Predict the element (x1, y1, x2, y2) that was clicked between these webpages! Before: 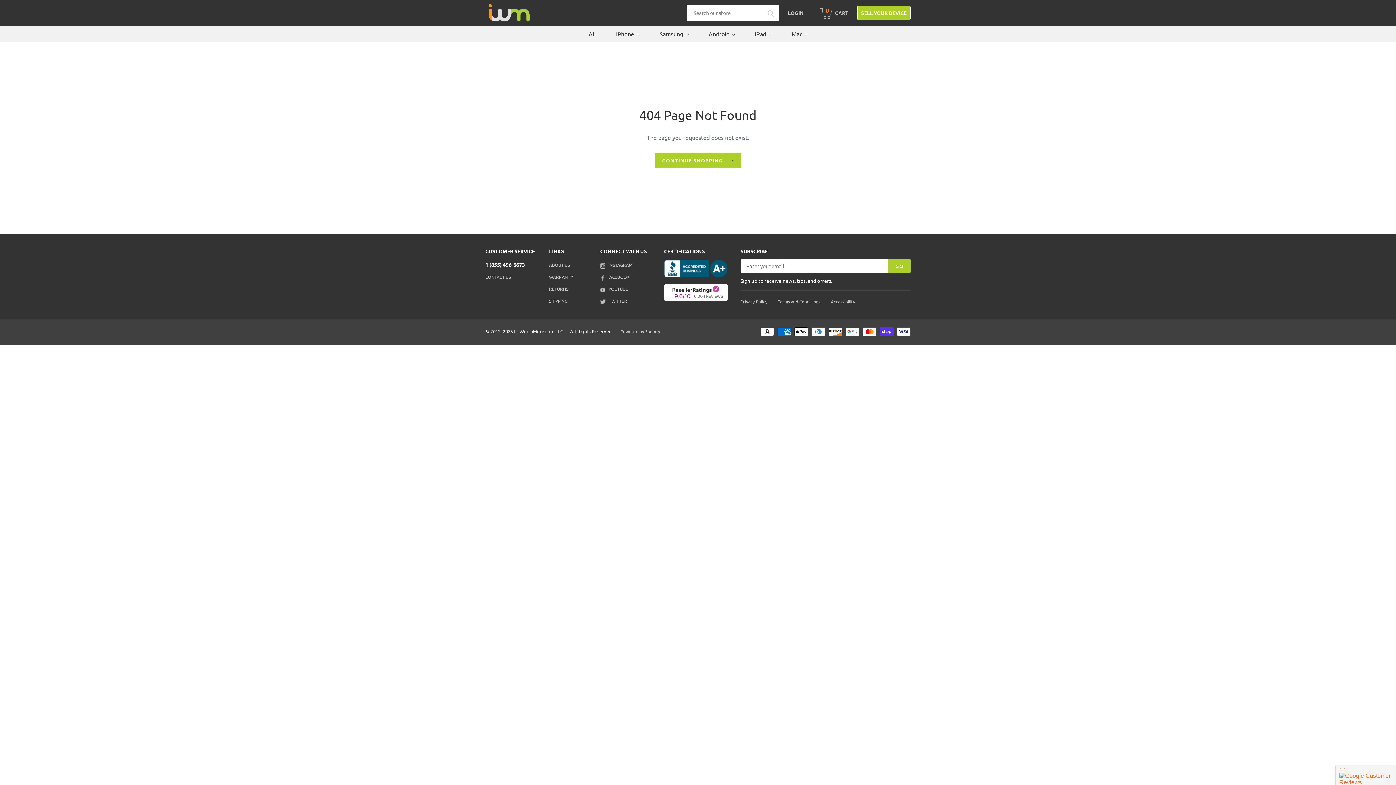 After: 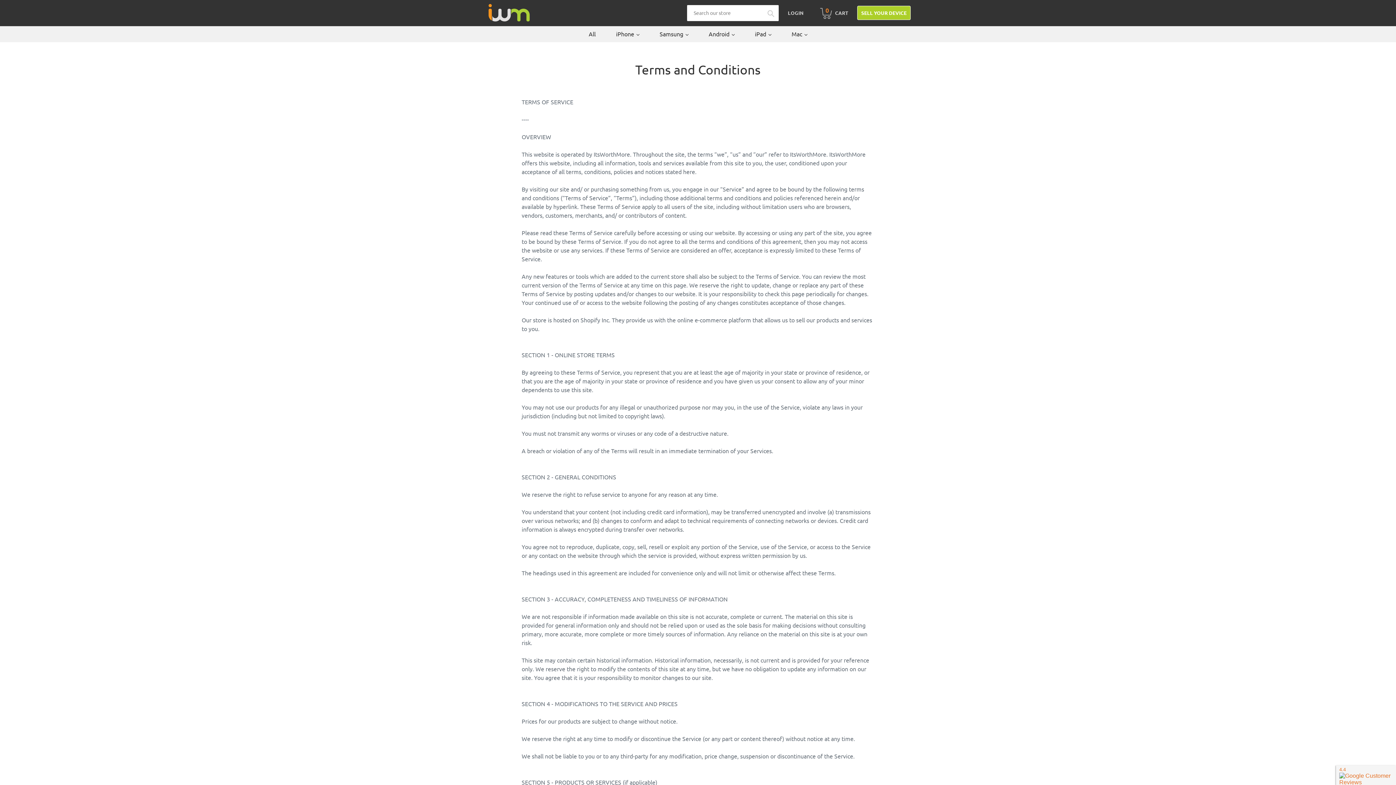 Action: bbox: (778, 298, 820, 304) label: Terms and Conditions